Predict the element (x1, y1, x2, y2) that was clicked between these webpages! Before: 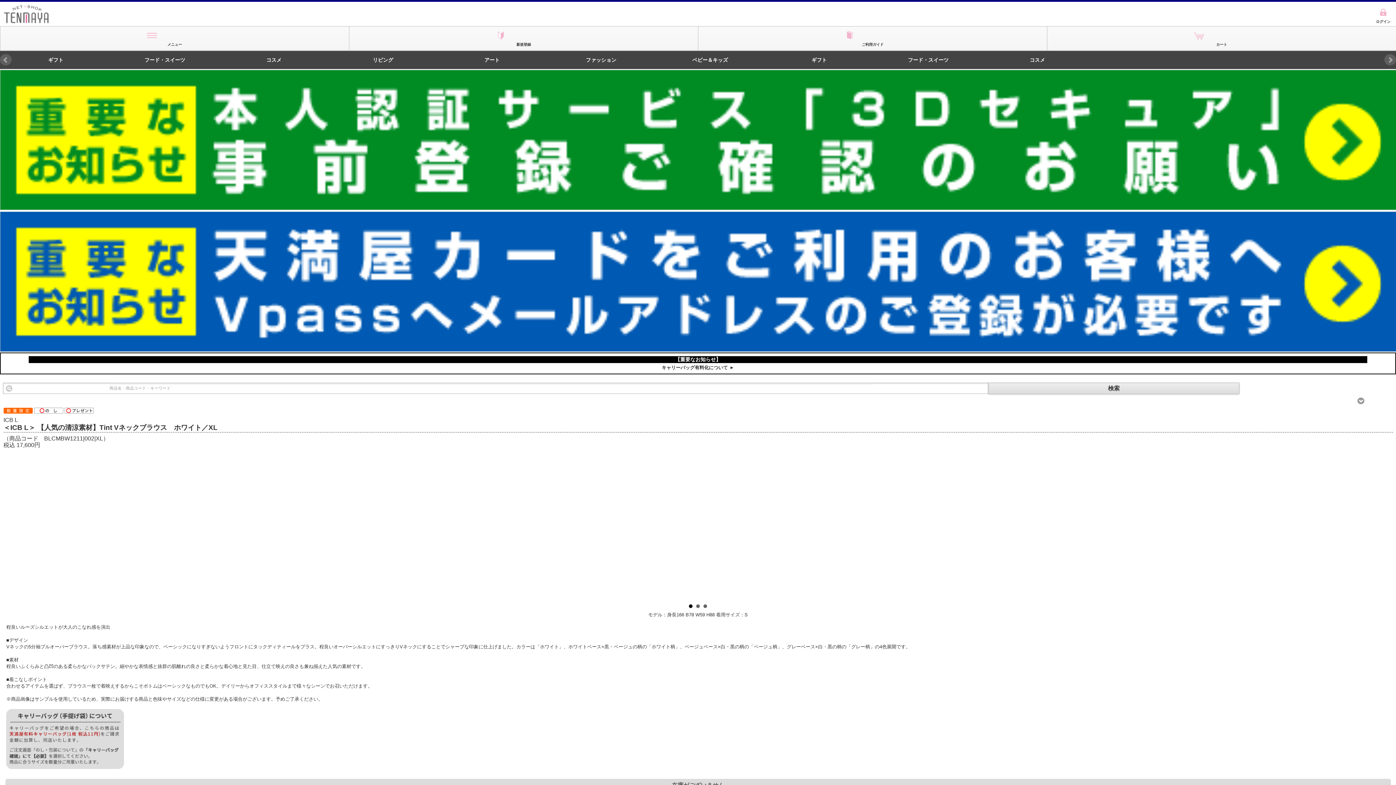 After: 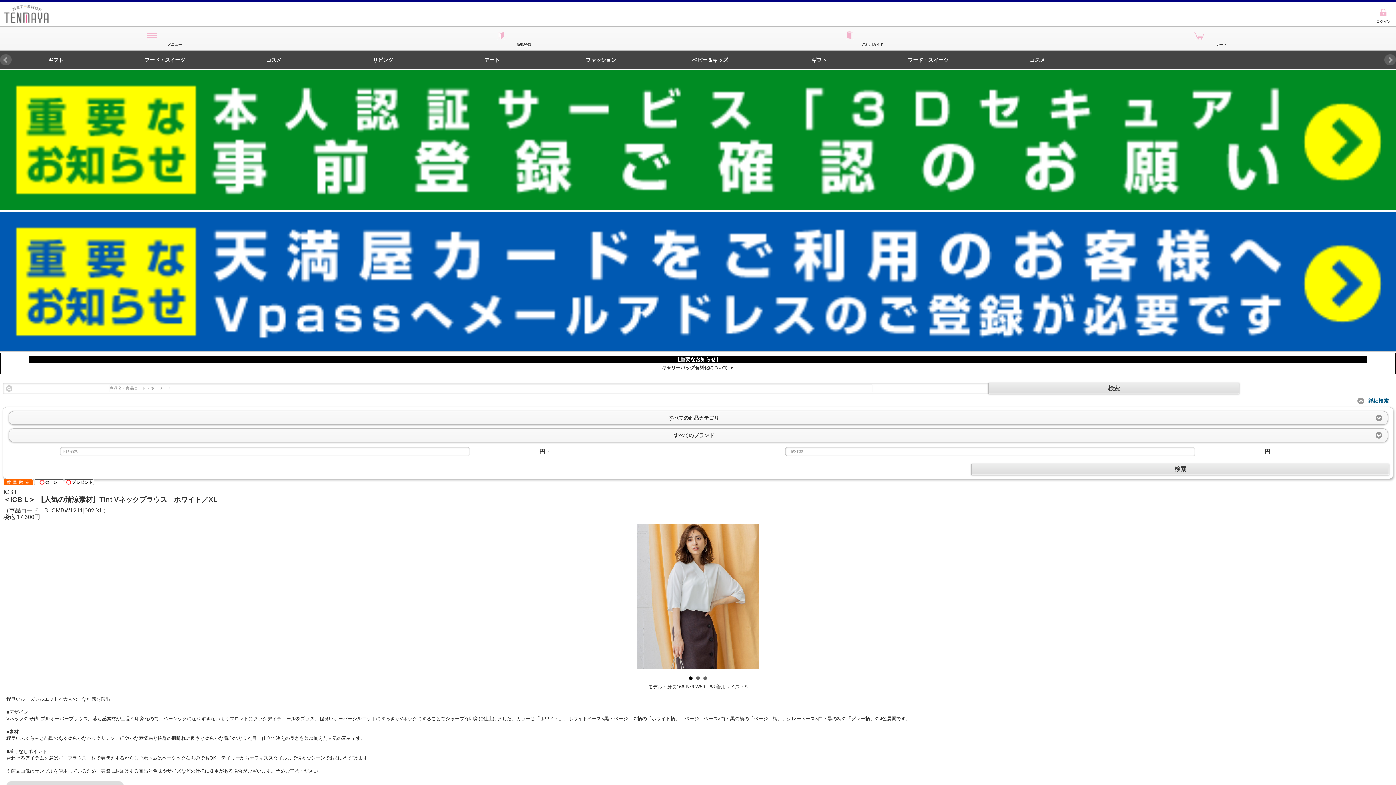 Action: label: 詳細検索
CLICK TO EXPAND CONTENTS
  bbox: (1354, 394, 1396, 407)